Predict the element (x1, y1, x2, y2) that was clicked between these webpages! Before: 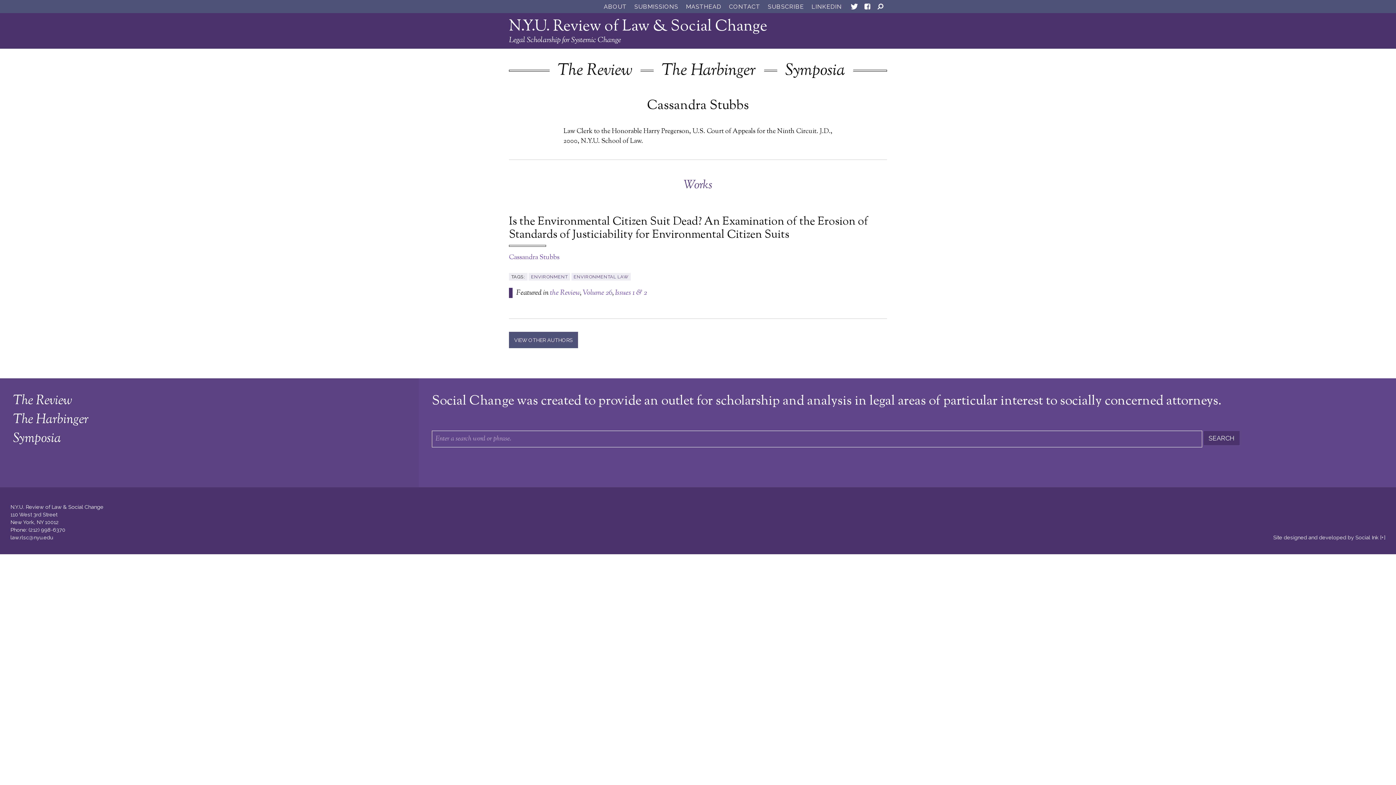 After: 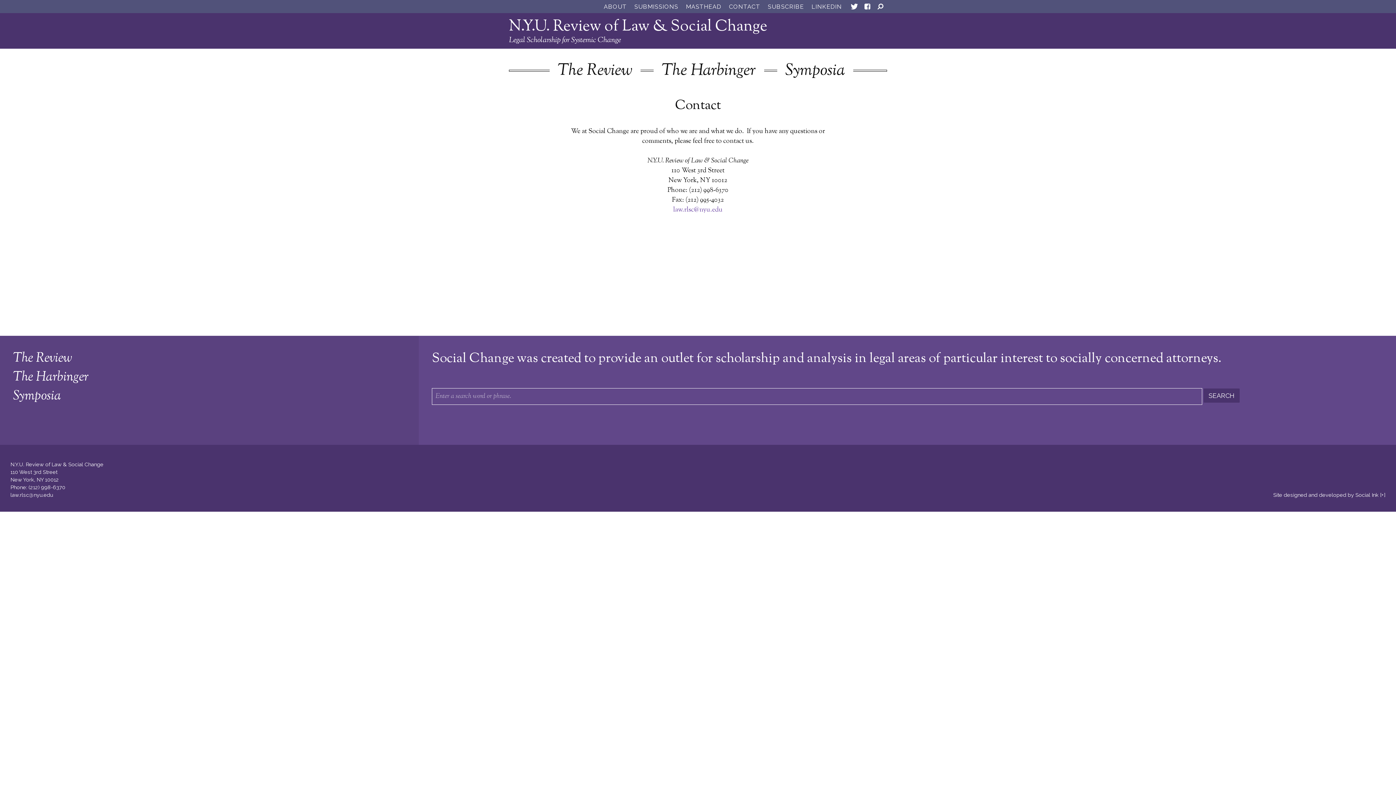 Action: label: CONTACT bbox: (729, 3, 760, 10)